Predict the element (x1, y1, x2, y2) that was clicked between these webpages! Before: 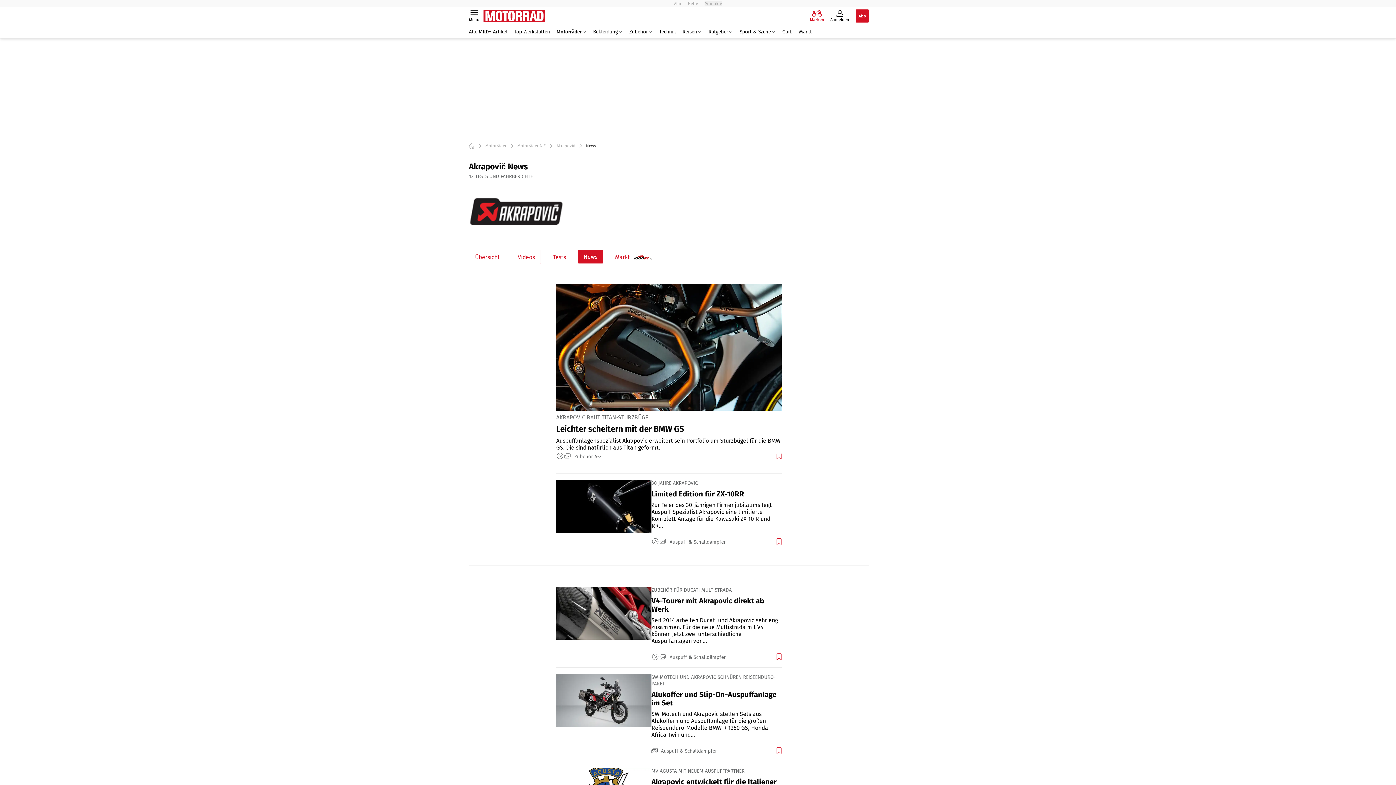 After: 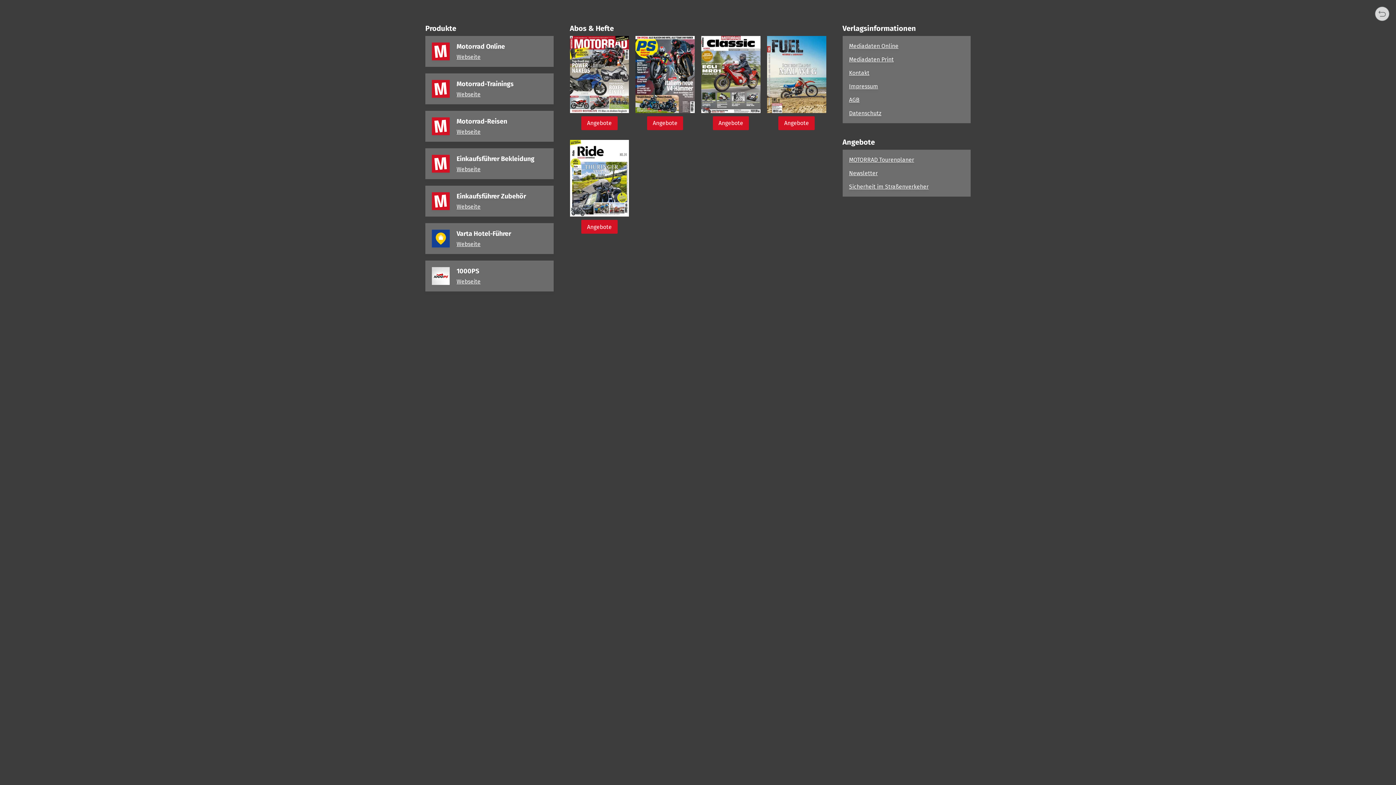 Action: bbox: (704, 1, 722, 6) label: Produkte